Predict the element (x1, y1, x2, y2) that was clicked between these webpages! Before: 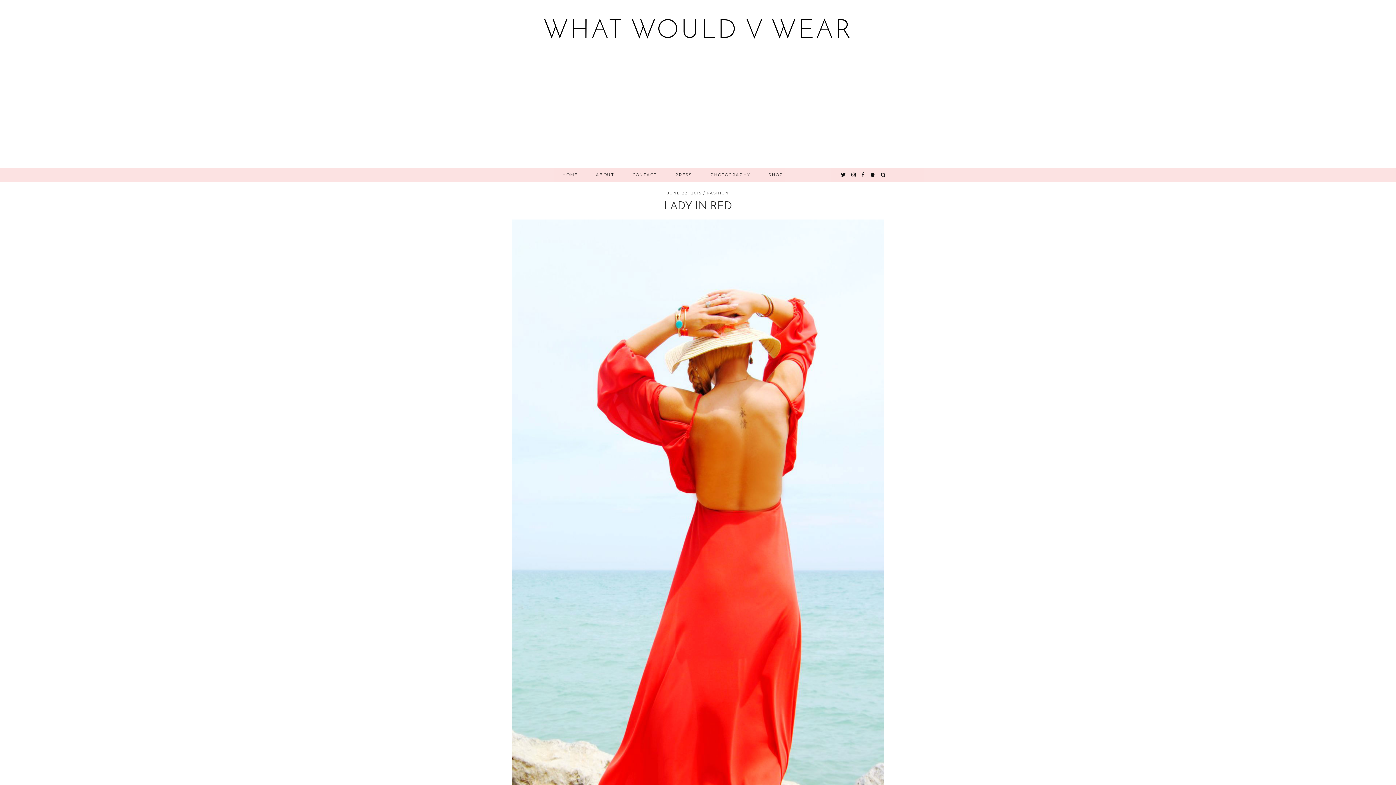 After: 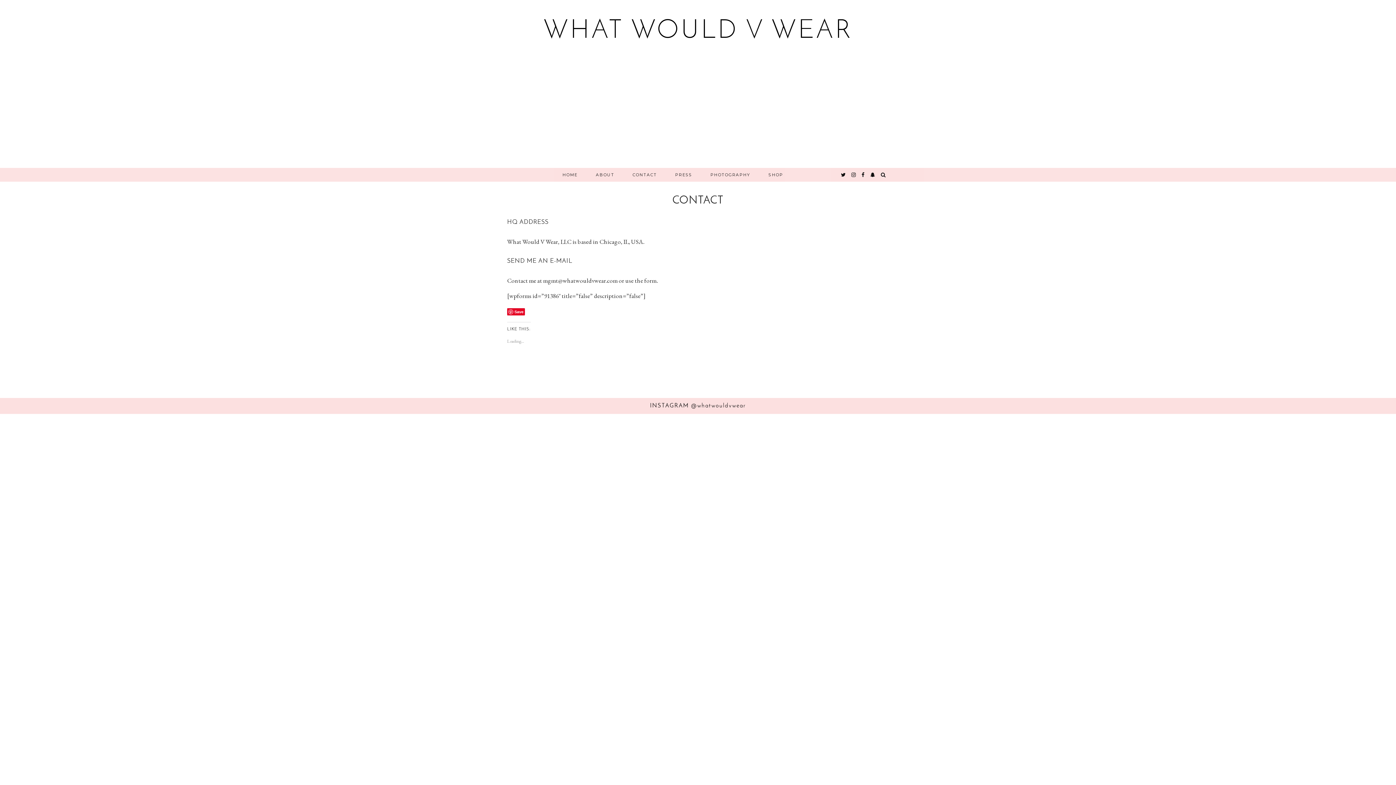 Action: bbox: (623, 168, 666, 181) label: CONTACT